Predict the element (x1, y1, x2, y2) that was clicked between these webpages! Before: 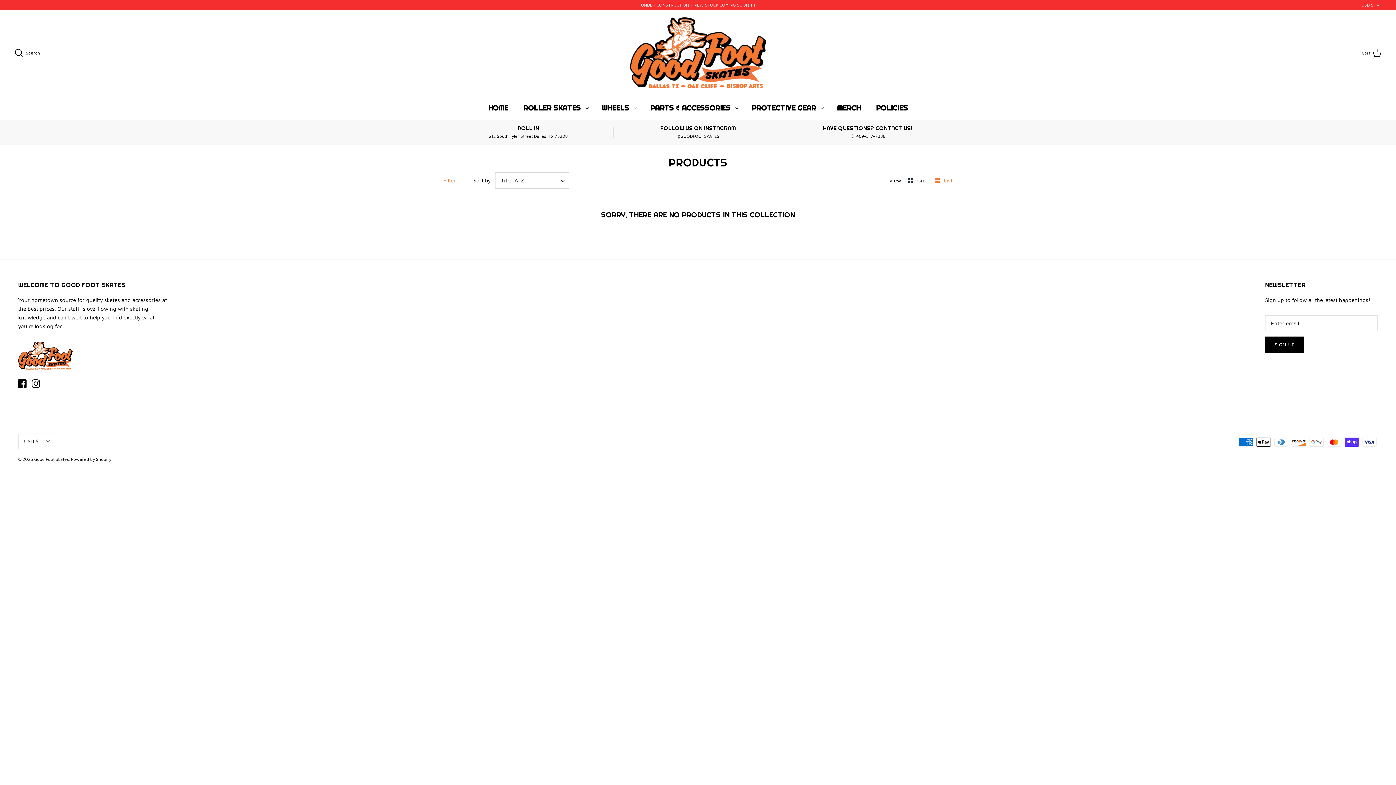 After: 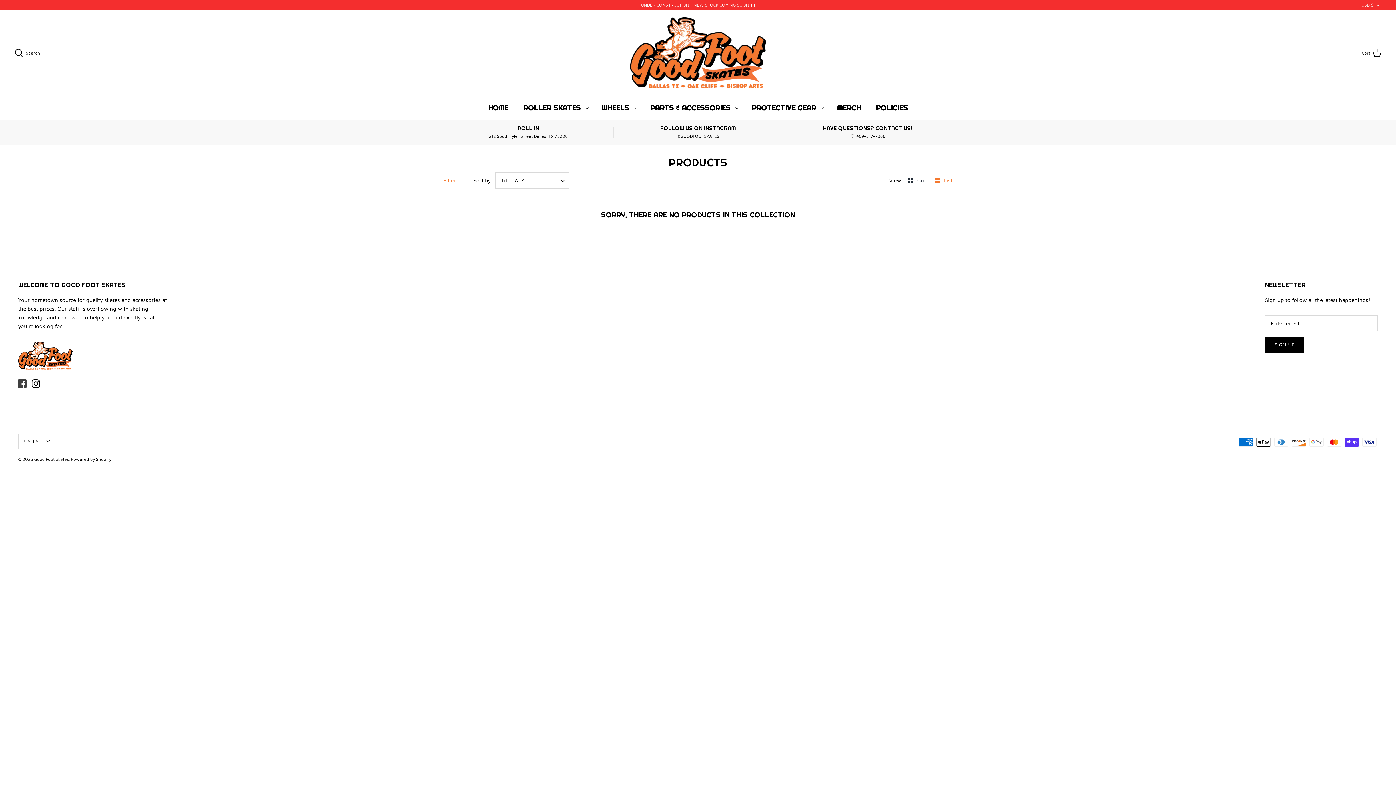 Action: label: Facebook bbox: (18, 379, 26, 388)